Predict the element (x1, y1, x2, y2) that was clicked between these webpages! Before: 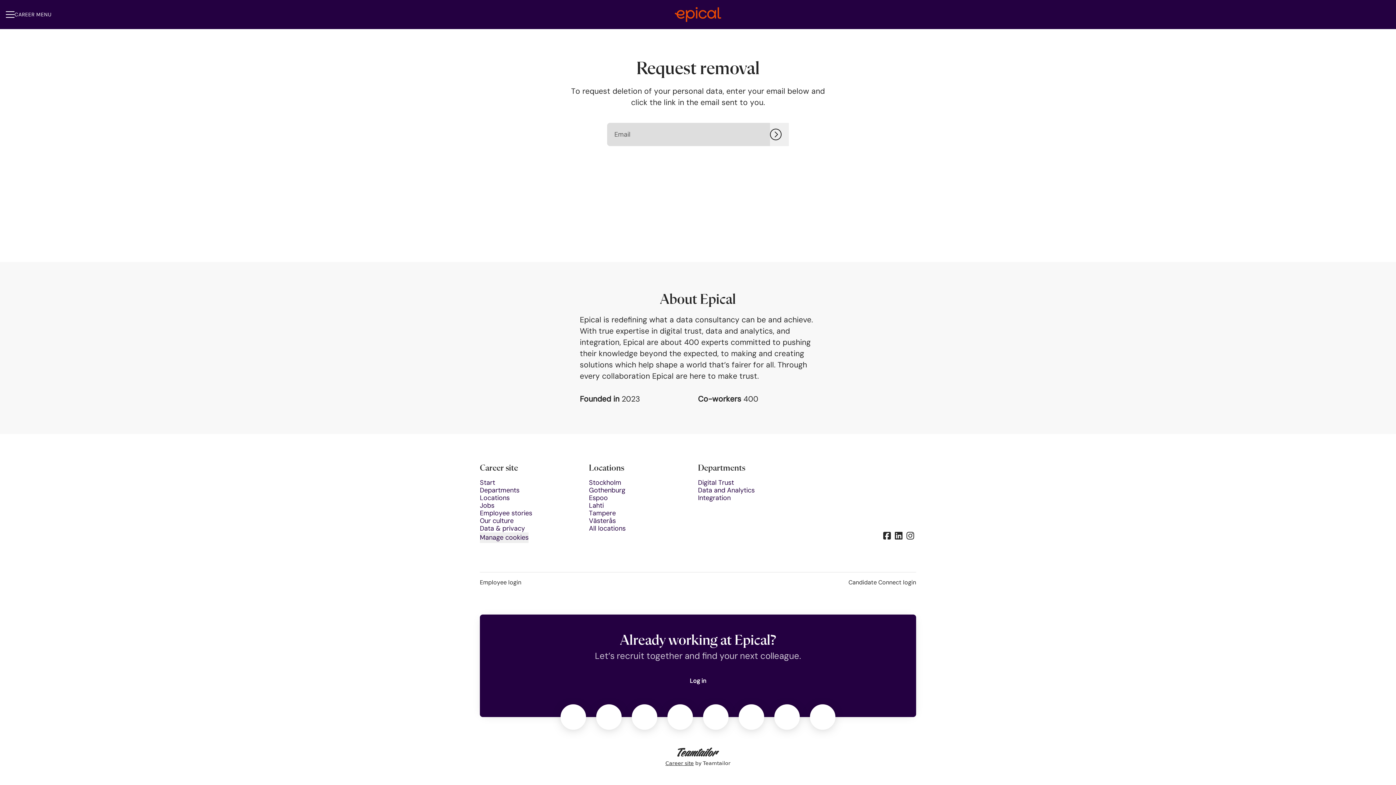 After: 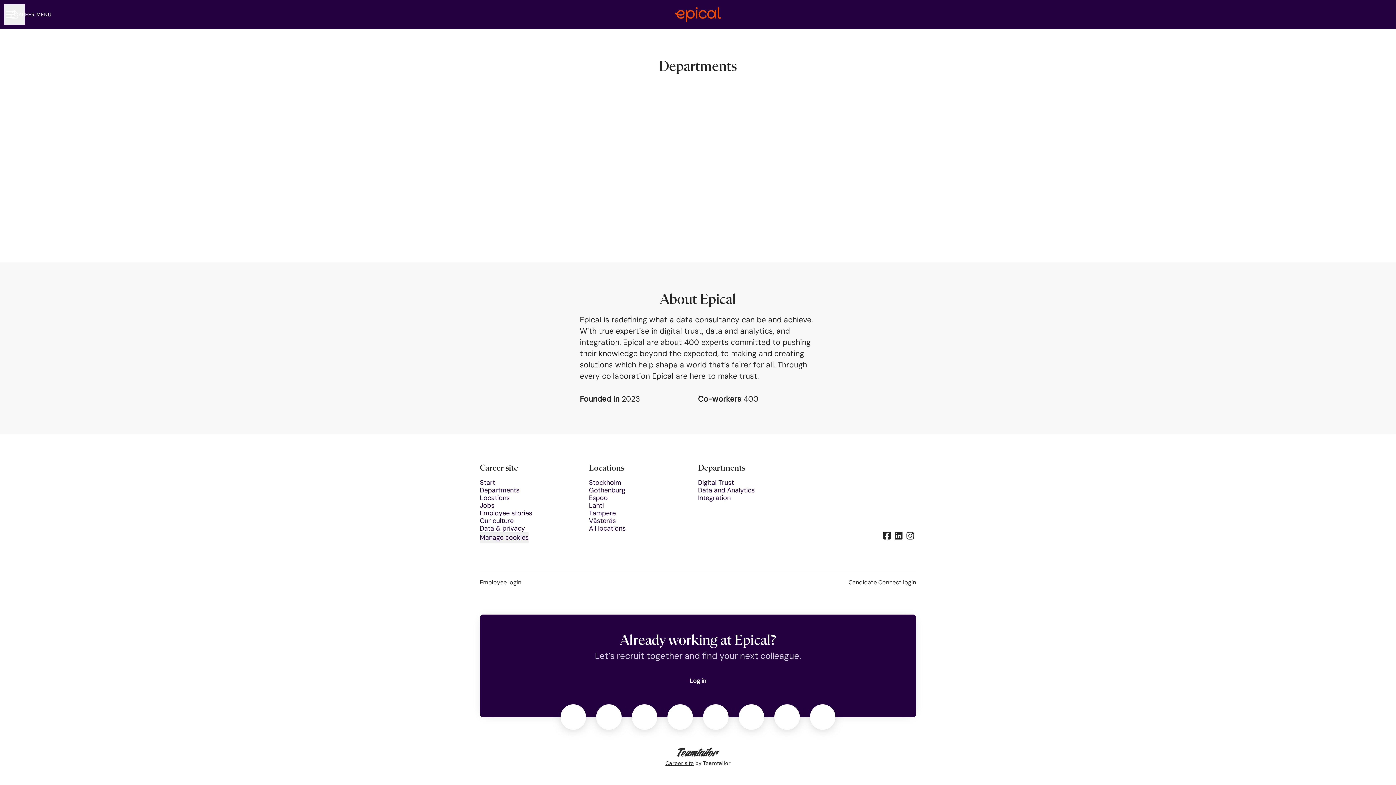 Action: label: Departments bbox: (480, 484, 519, 496)